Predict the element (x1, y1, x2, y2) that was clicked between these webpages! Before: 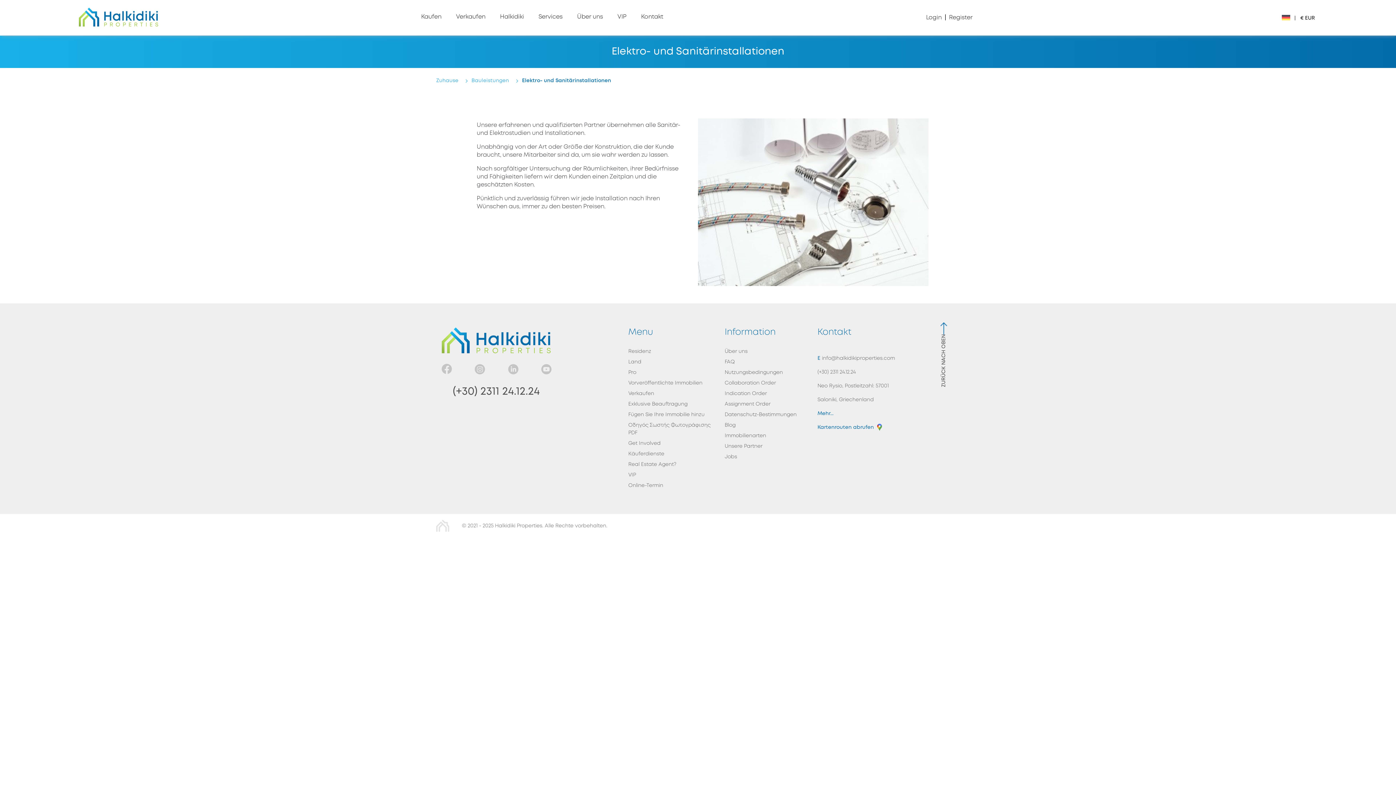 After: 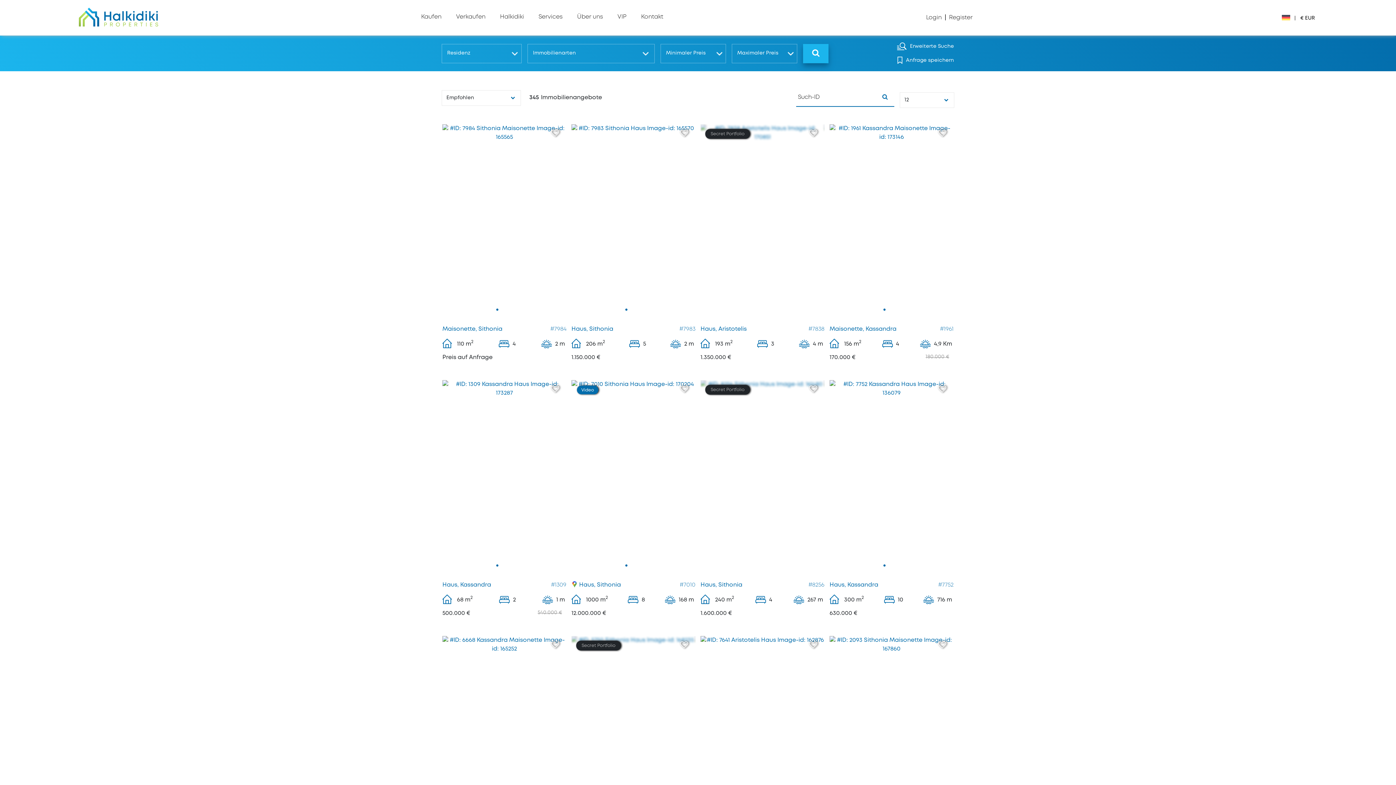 Action: label: Residenz bbox: (628, 349, 651, 353)